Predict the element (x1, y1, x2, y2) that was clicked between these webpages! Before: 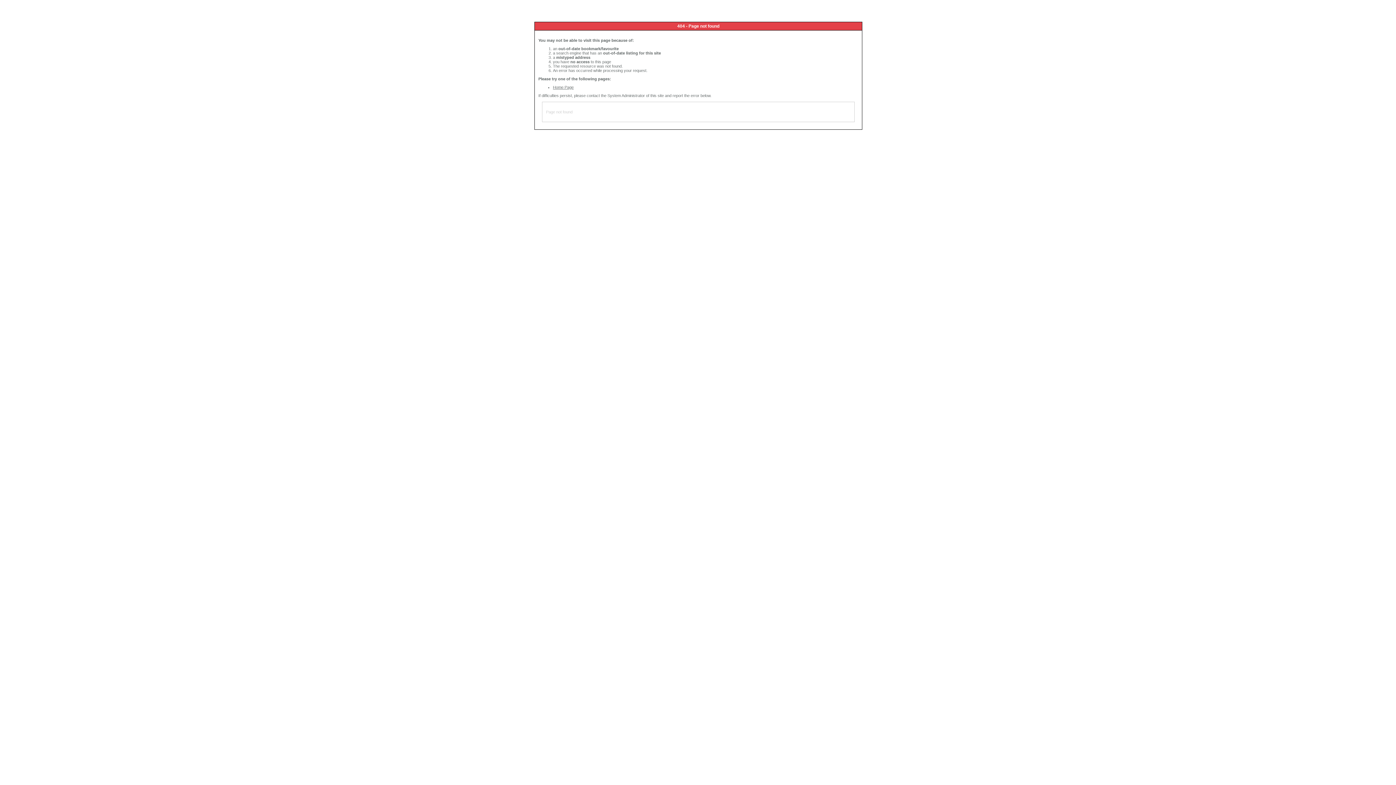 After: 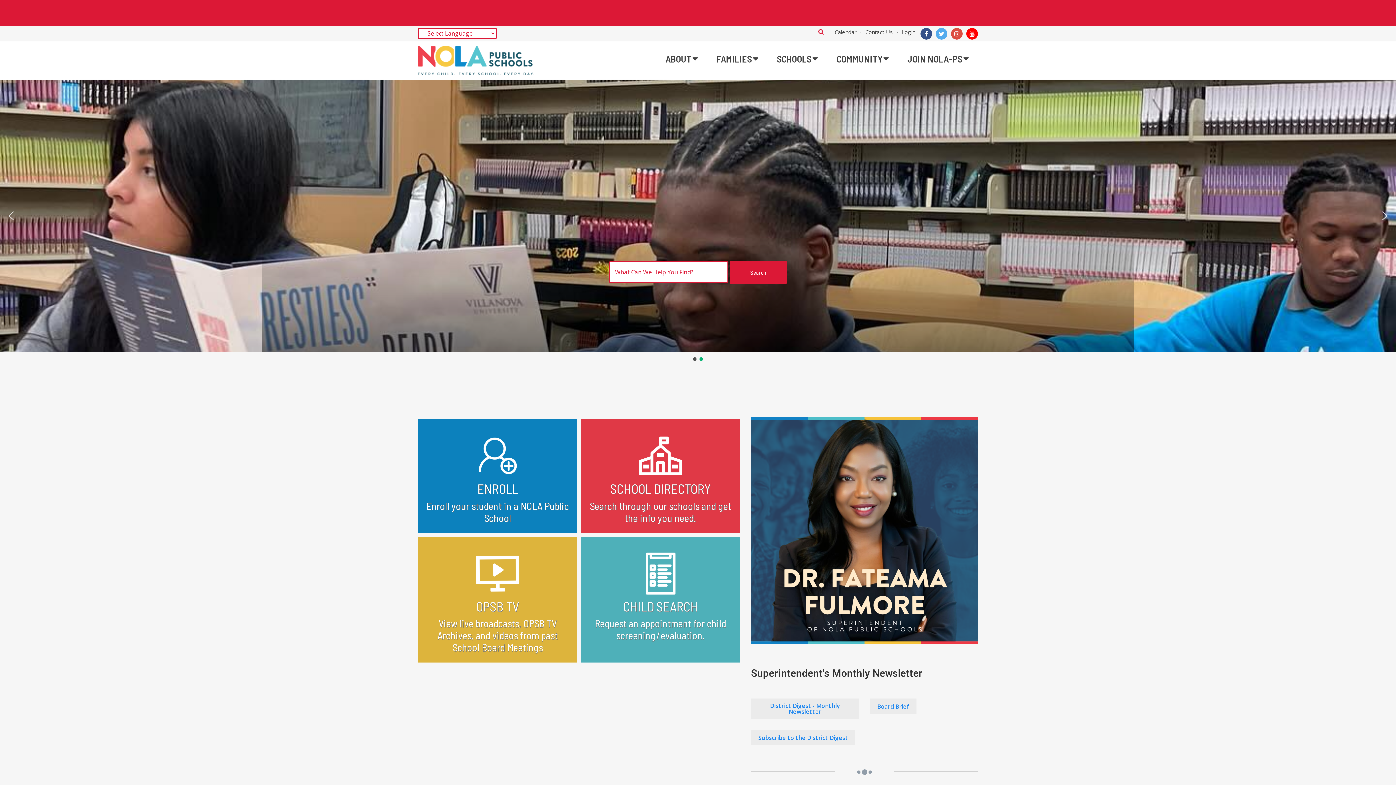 Action: label: Home Page bbox: (553, 85, 573, 89)